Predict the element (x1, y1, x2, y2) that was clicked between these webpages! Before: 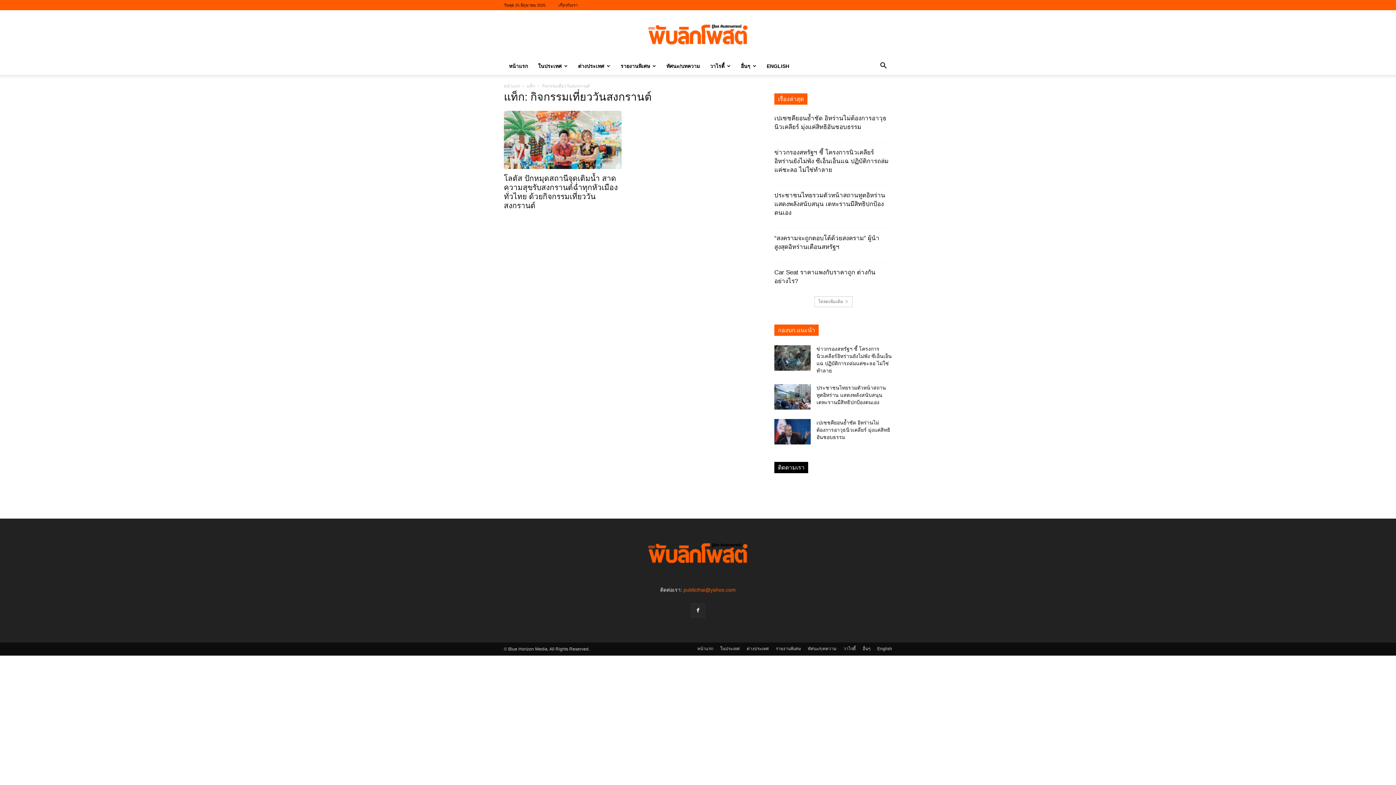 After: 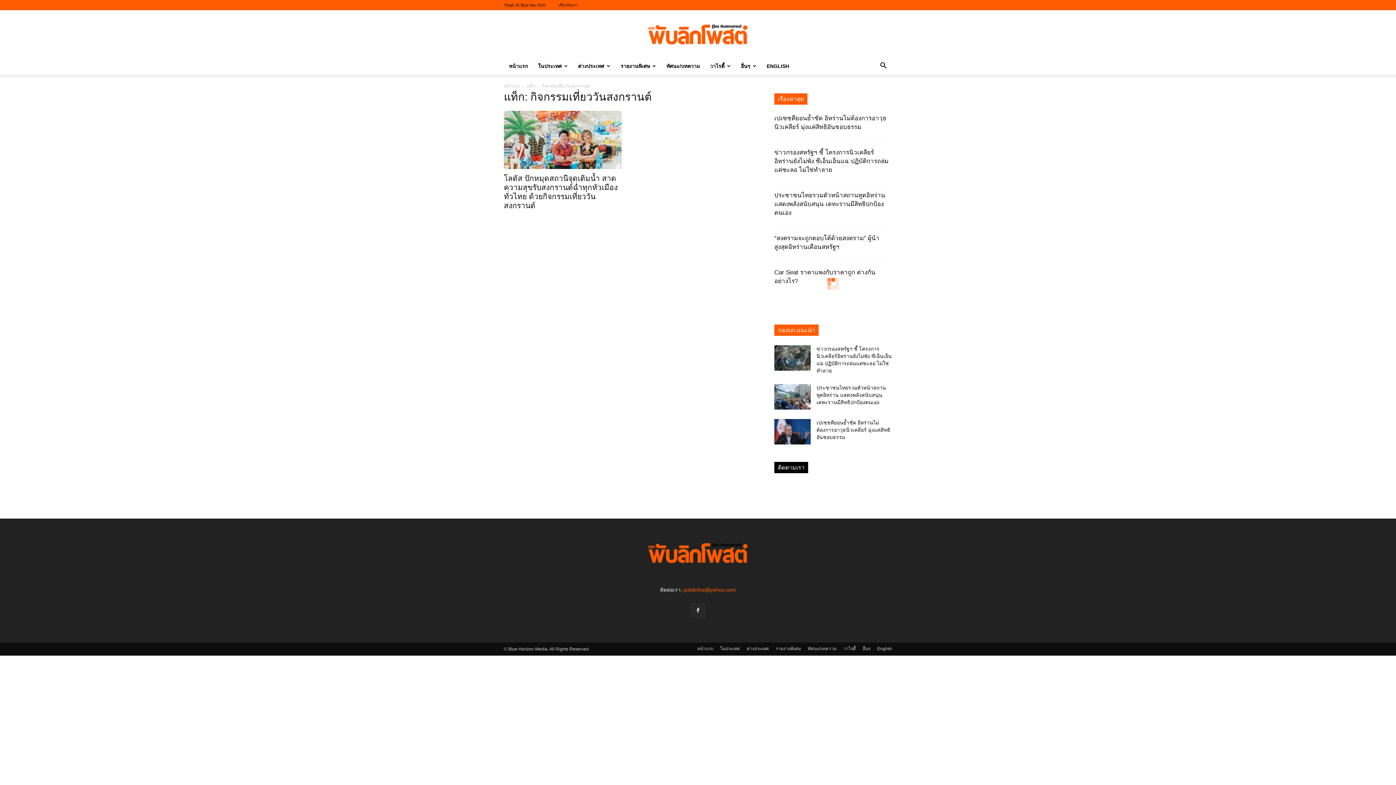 Action: label: โหลดเพิ่มเติม bbox: (814, 296, 852, 307)